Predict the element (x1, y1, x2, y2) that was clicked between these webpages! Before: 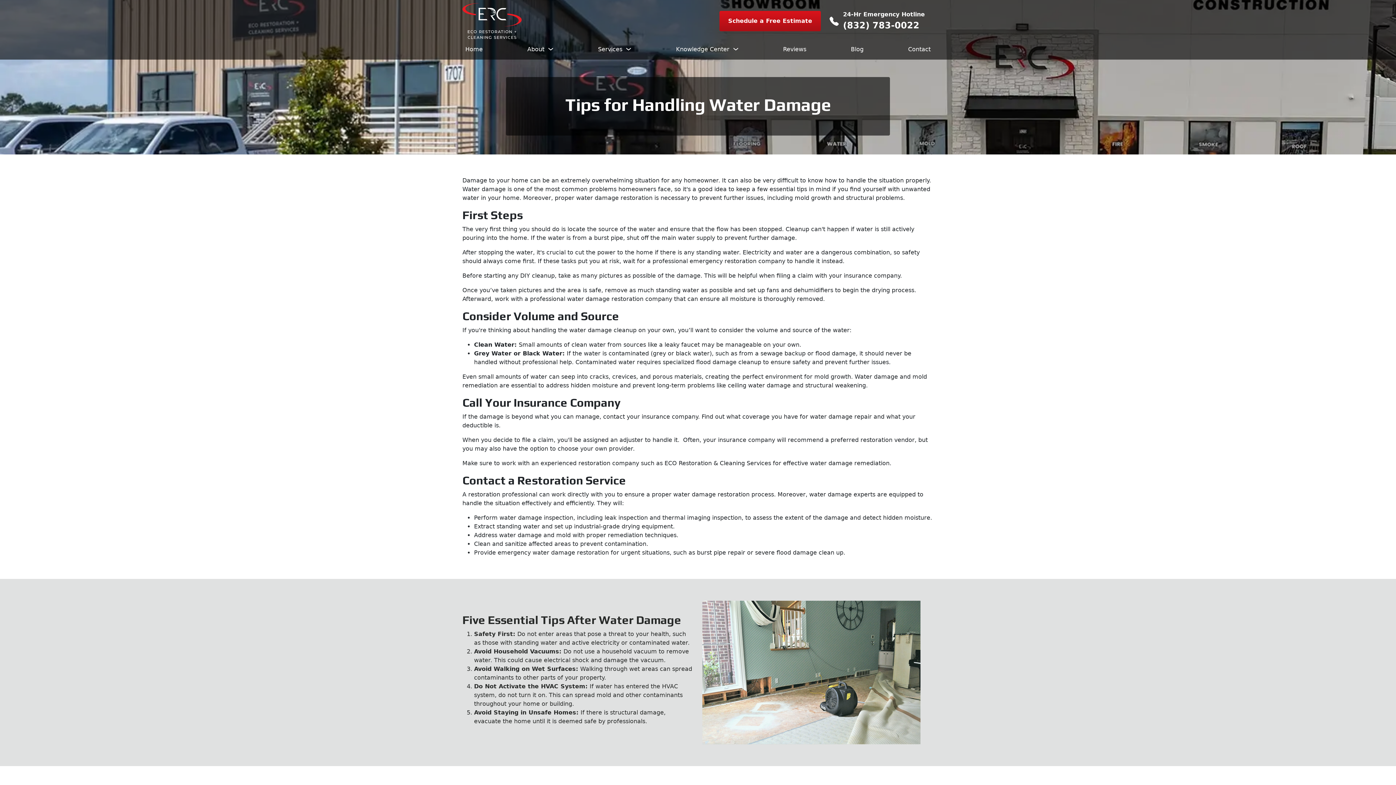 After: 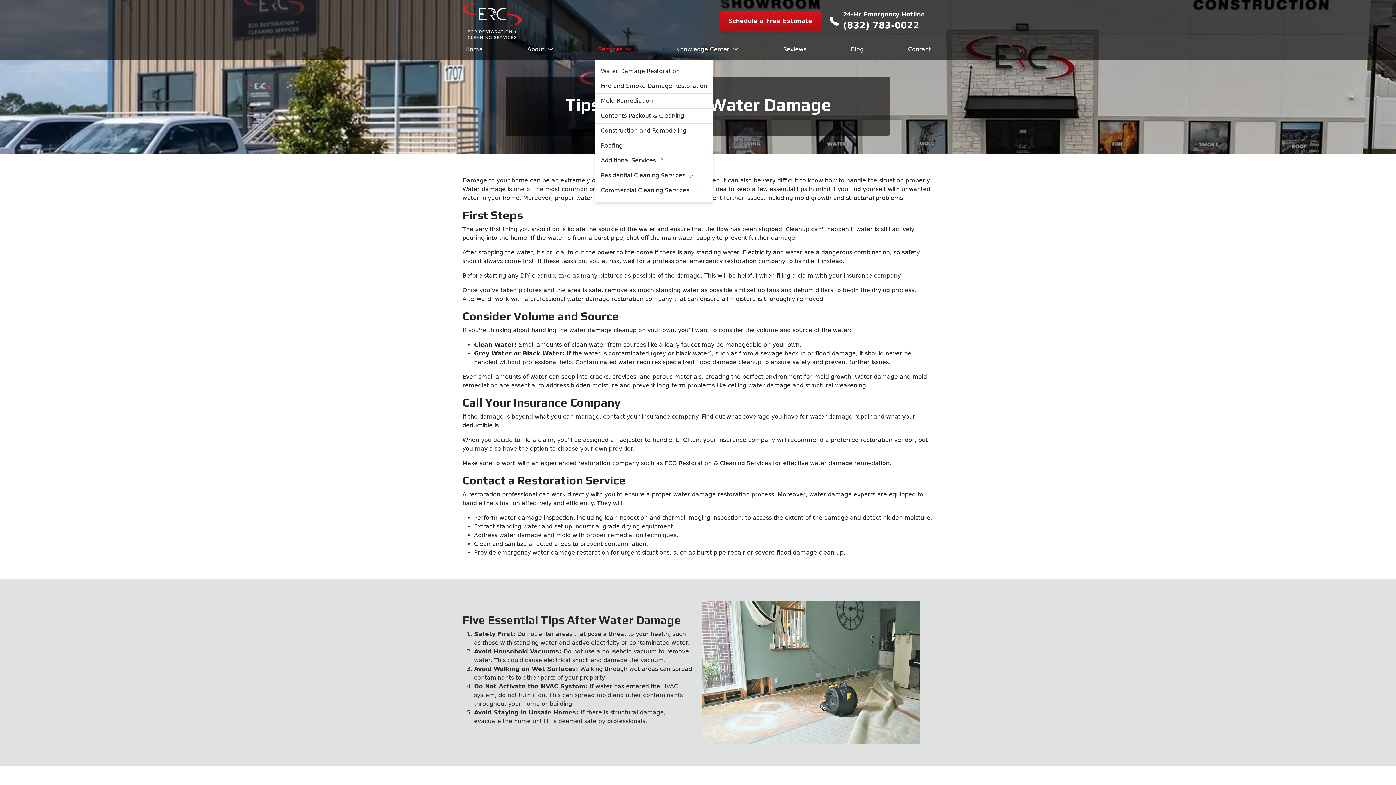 Action: bbox: (595, 42, 634, 56) label: Services 